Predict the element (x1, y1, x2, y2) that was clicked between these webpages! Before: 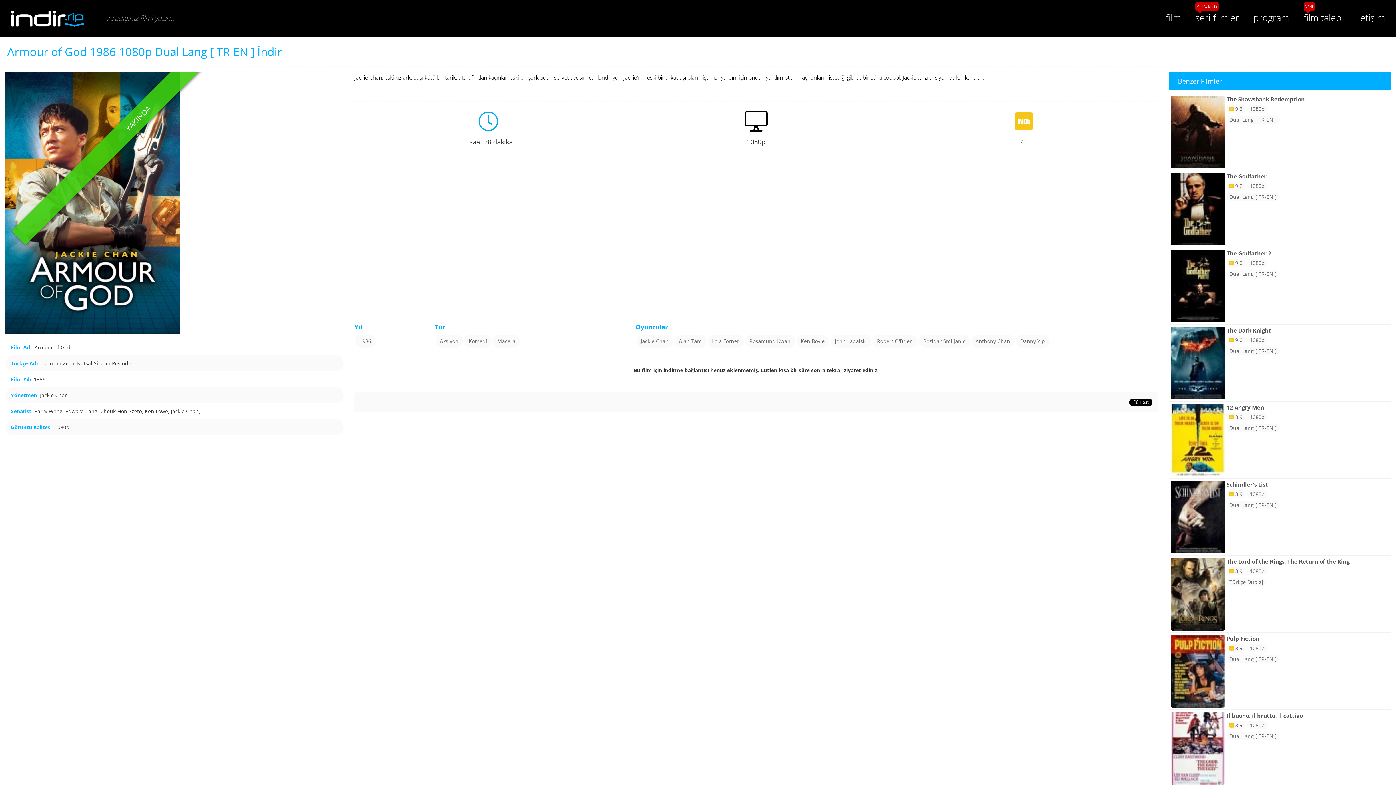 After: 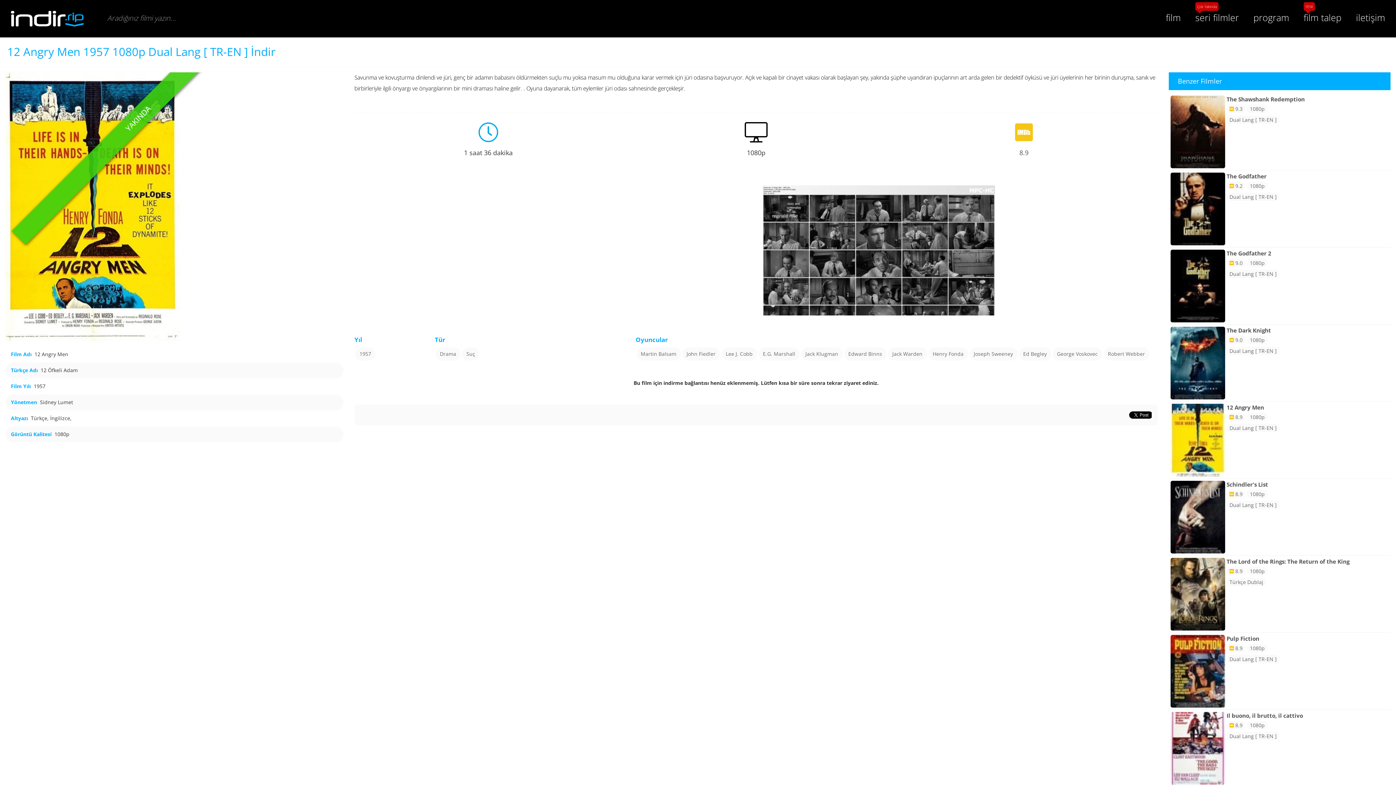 Action: bbox: (1169, 402, 1390, 478) label: 12 Angry Men
 8.9 1080p
Dual Lang [ TR-EN ]